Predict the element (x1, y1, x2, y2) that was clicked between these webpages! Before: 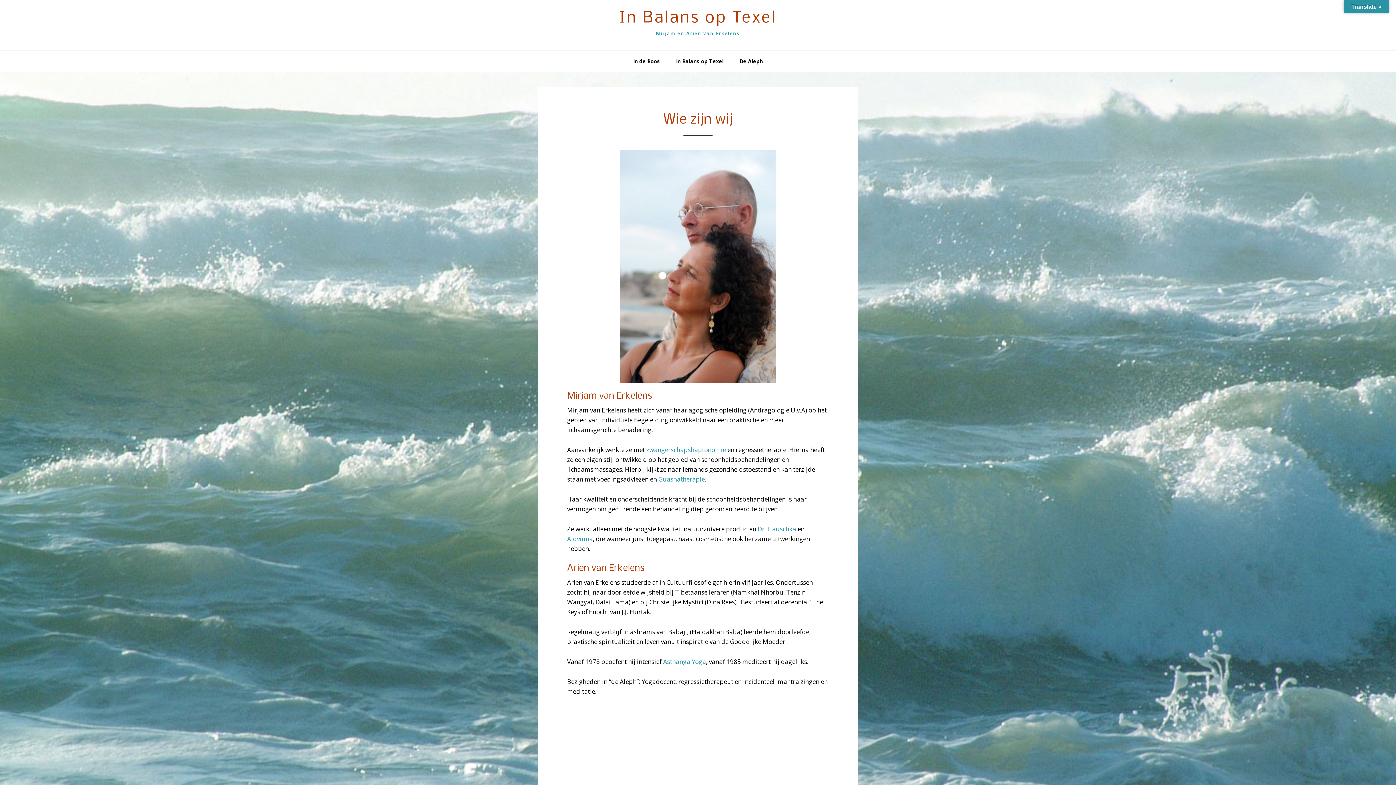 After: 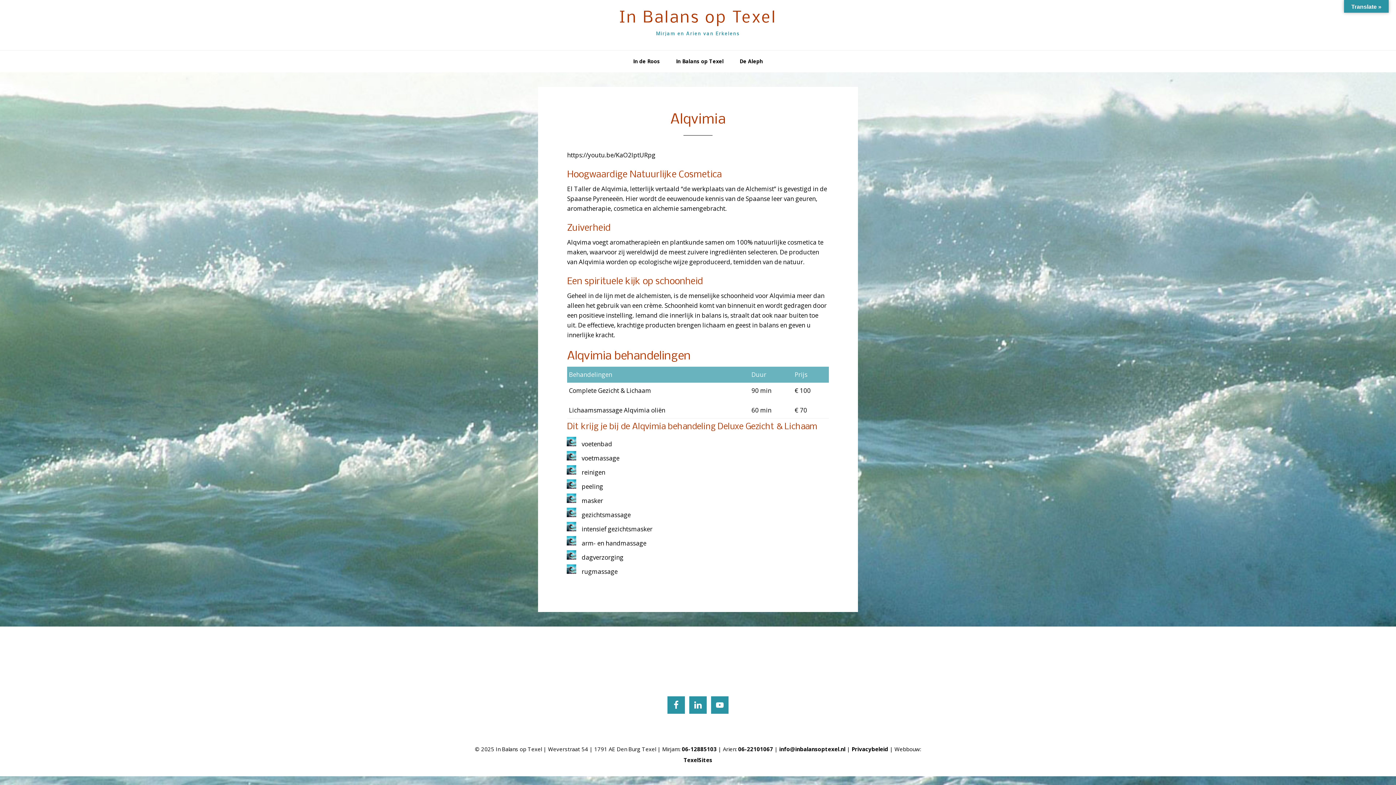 Action: bbox: (567, 534, 593, 543) label: Alqvimia